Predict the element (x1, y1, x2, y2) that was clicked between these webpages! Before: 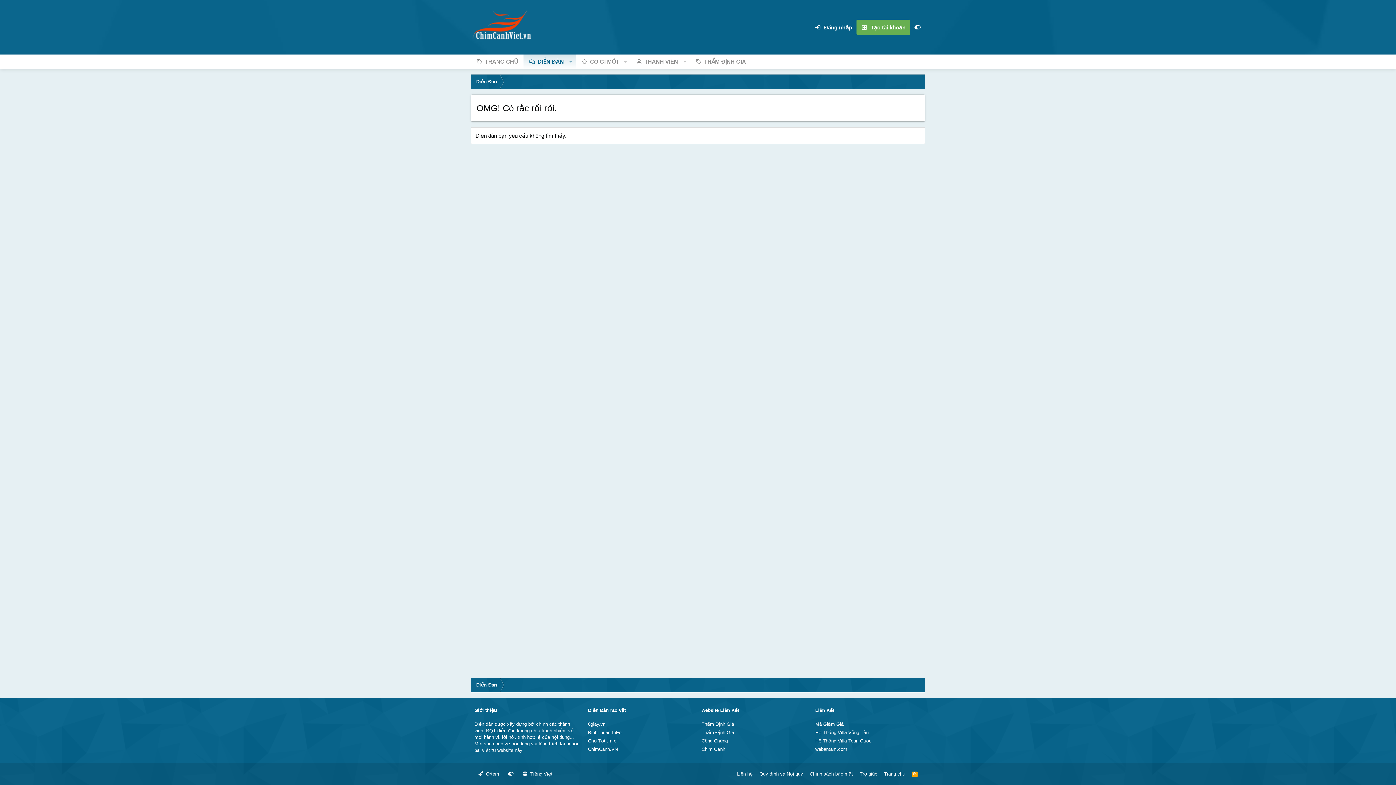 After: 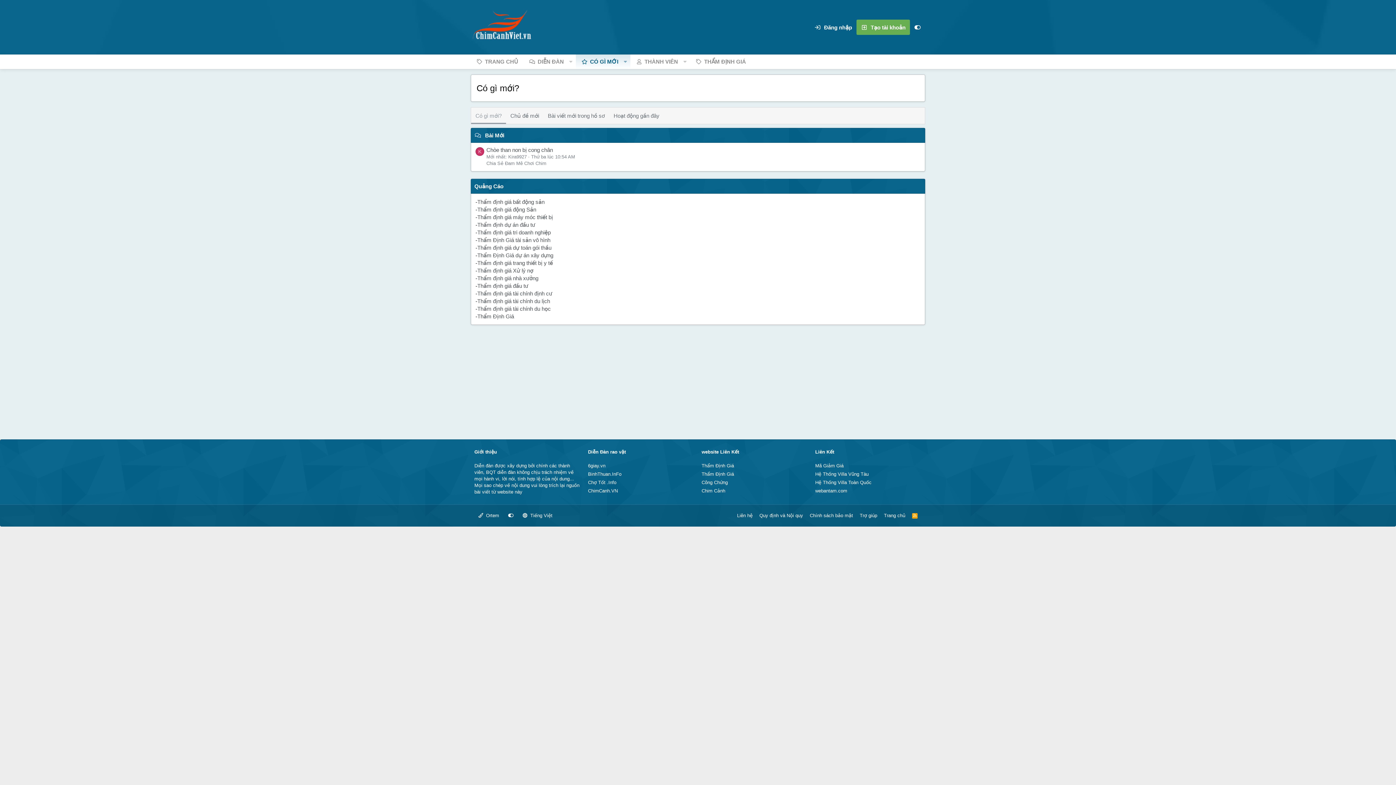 Action: bbox: (576, 54, 624, 69) label: CÓ GÌ MỚI